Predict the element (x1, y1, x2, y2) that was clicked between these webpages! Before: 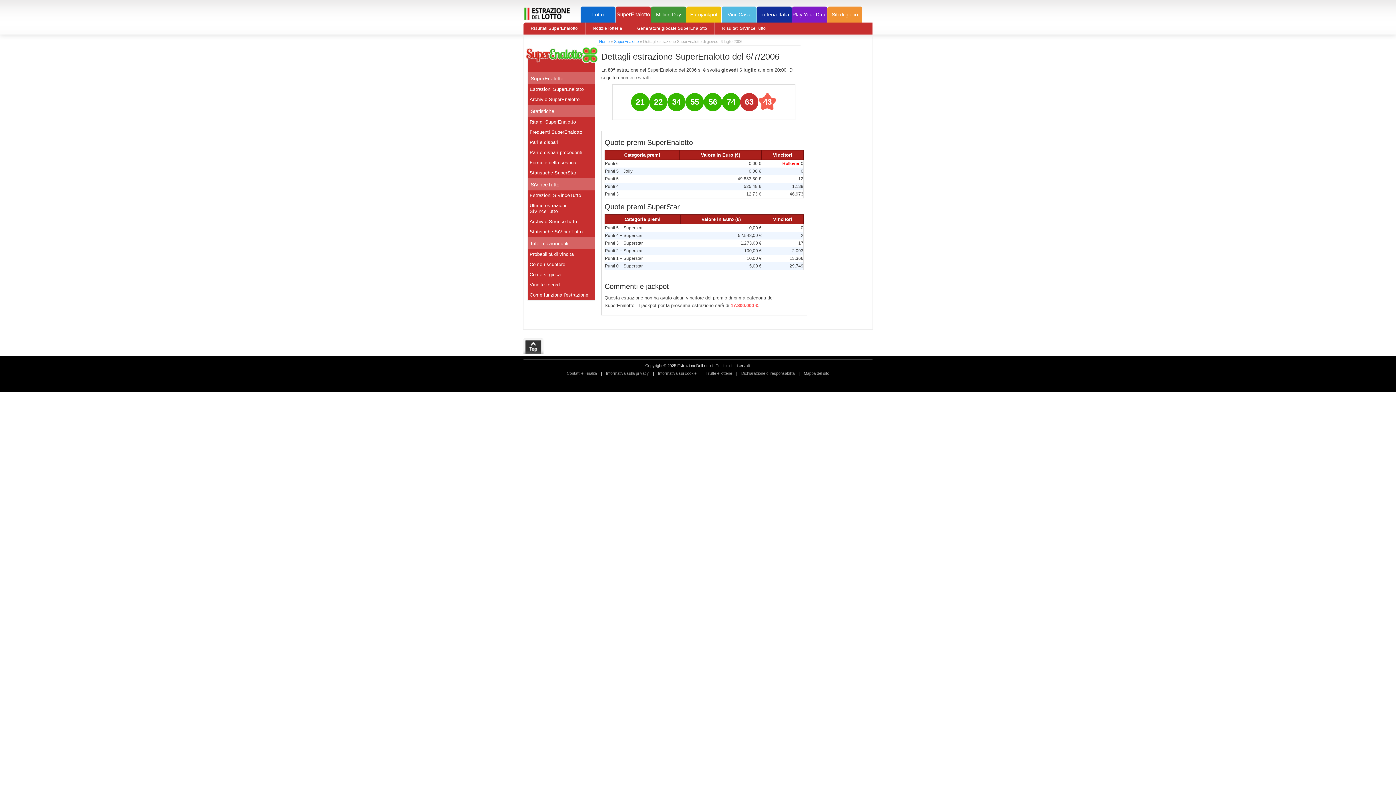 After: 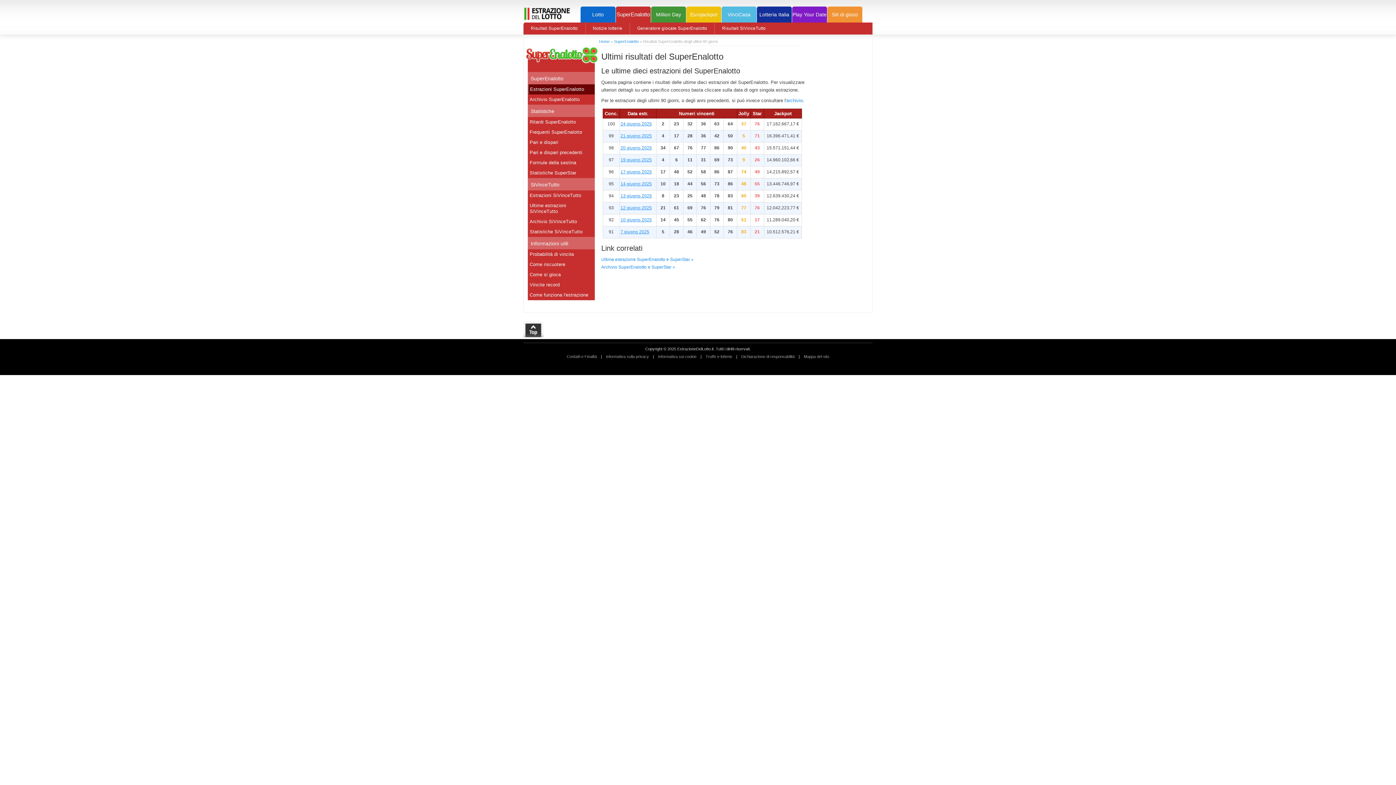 Action: bbox: (523, 22, 585, 34) label: Risultati SuperEnalotto